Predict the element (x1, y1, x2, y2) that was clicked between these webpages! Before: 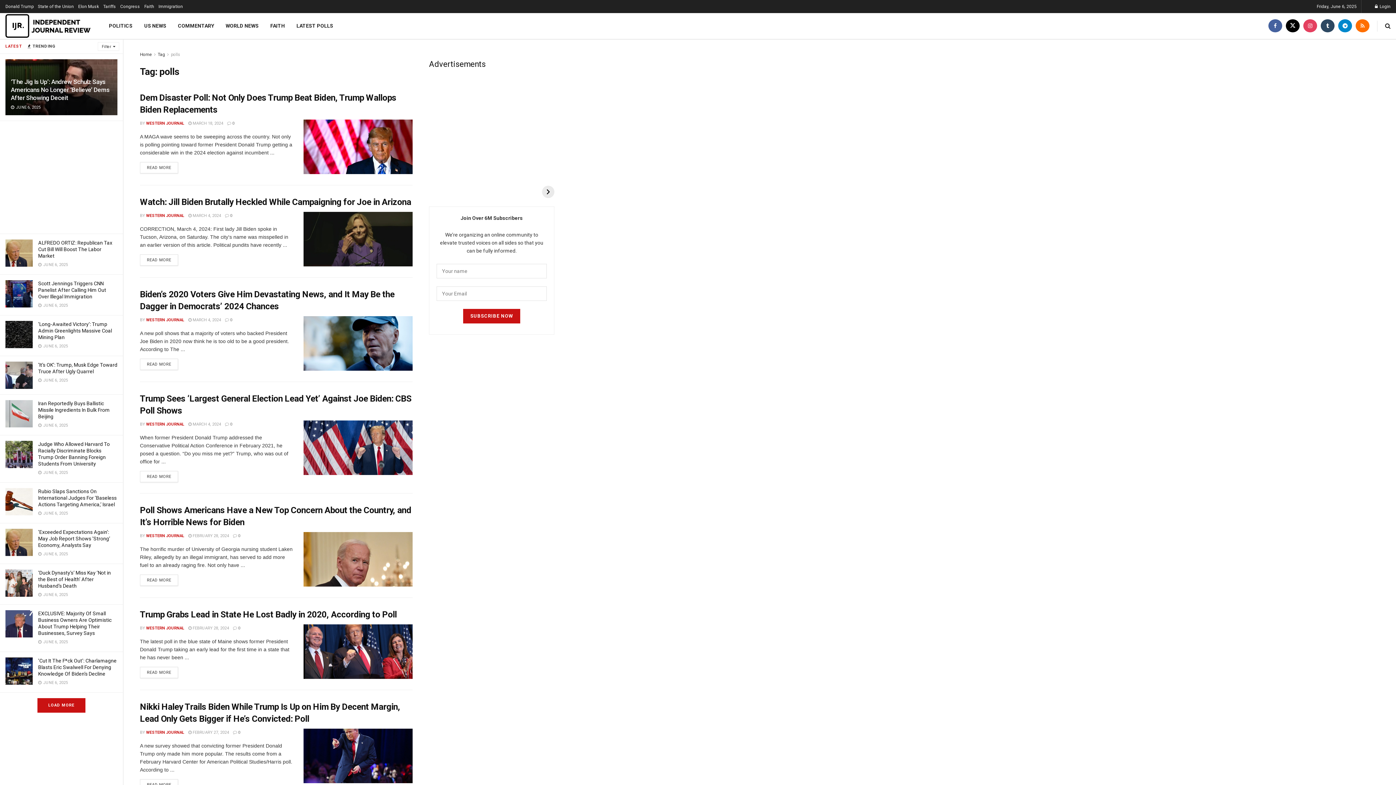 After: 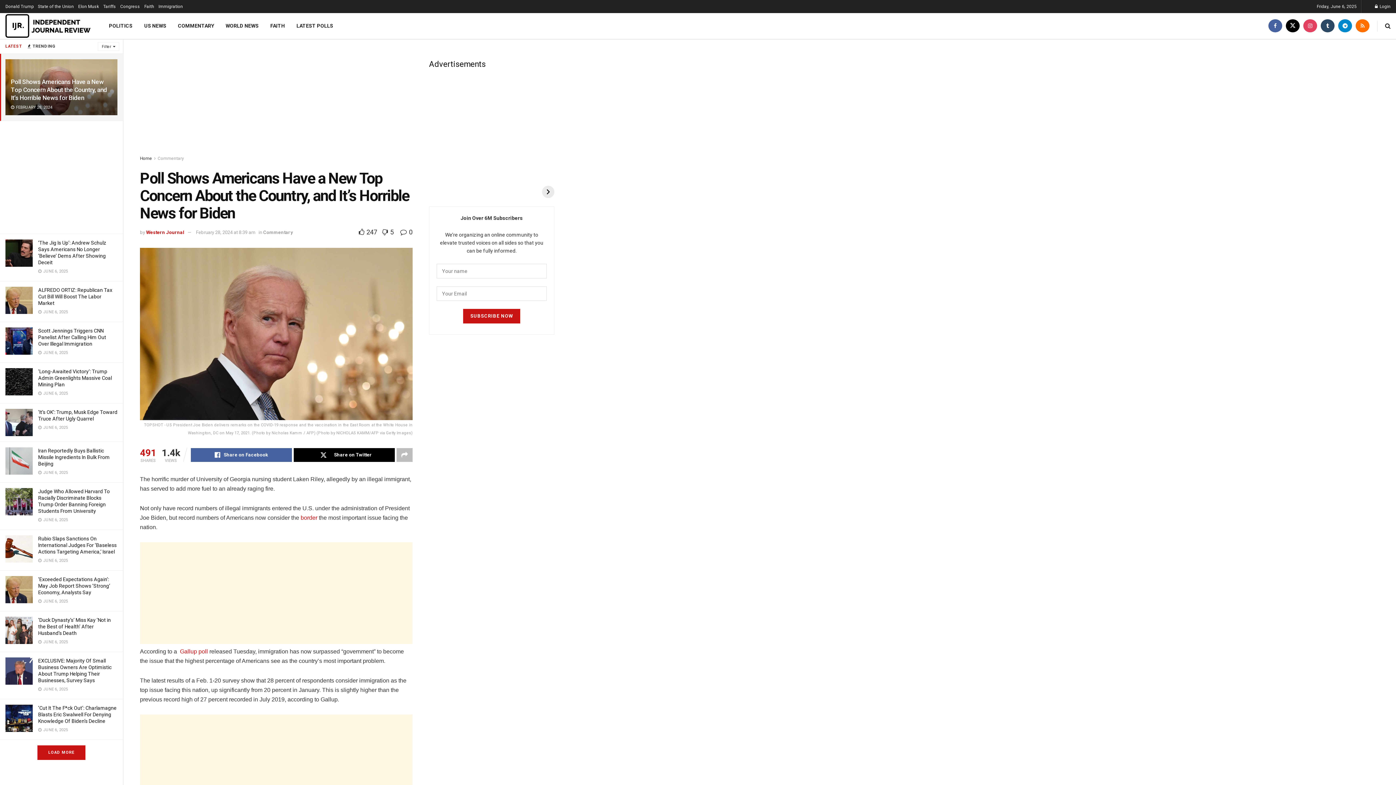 Action: bbox: (233, 533, 240, 538) label:  0